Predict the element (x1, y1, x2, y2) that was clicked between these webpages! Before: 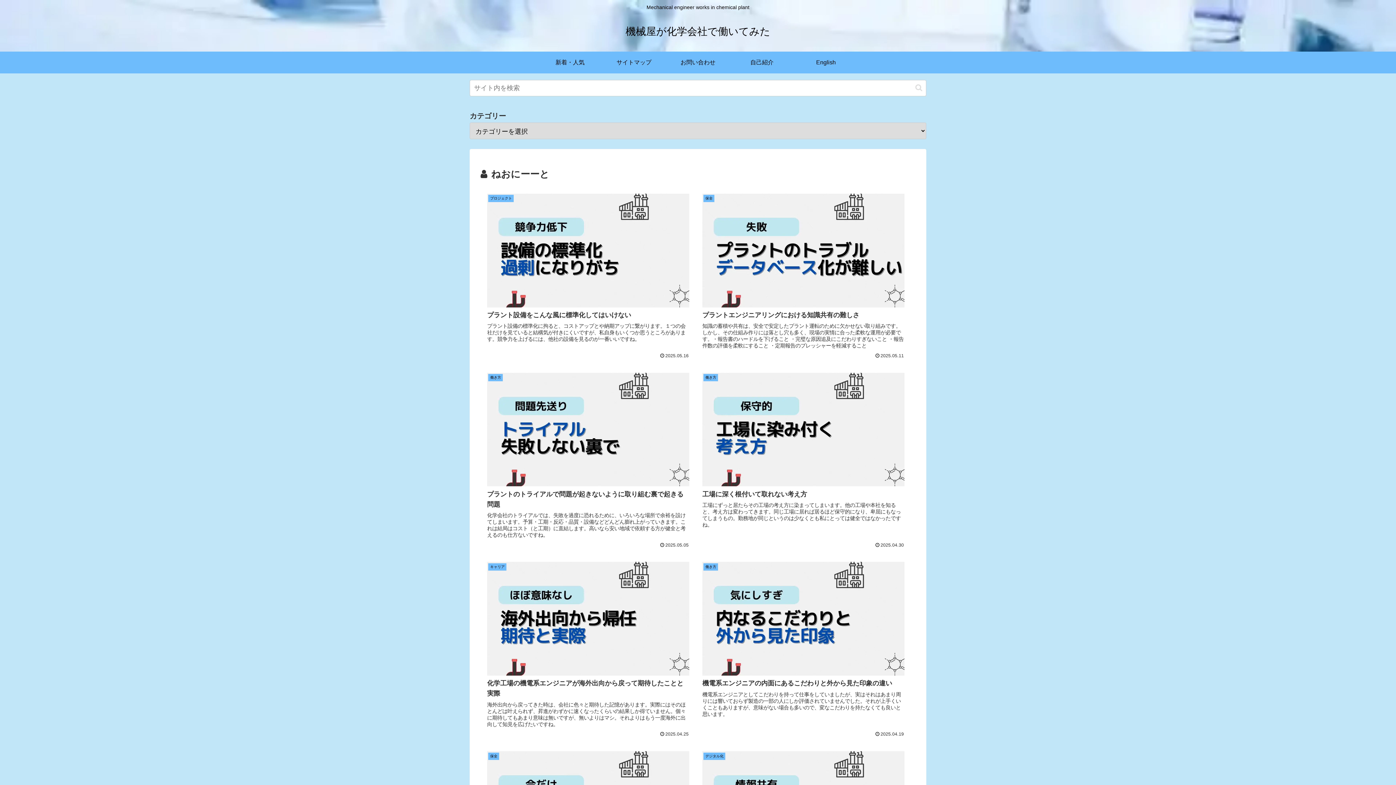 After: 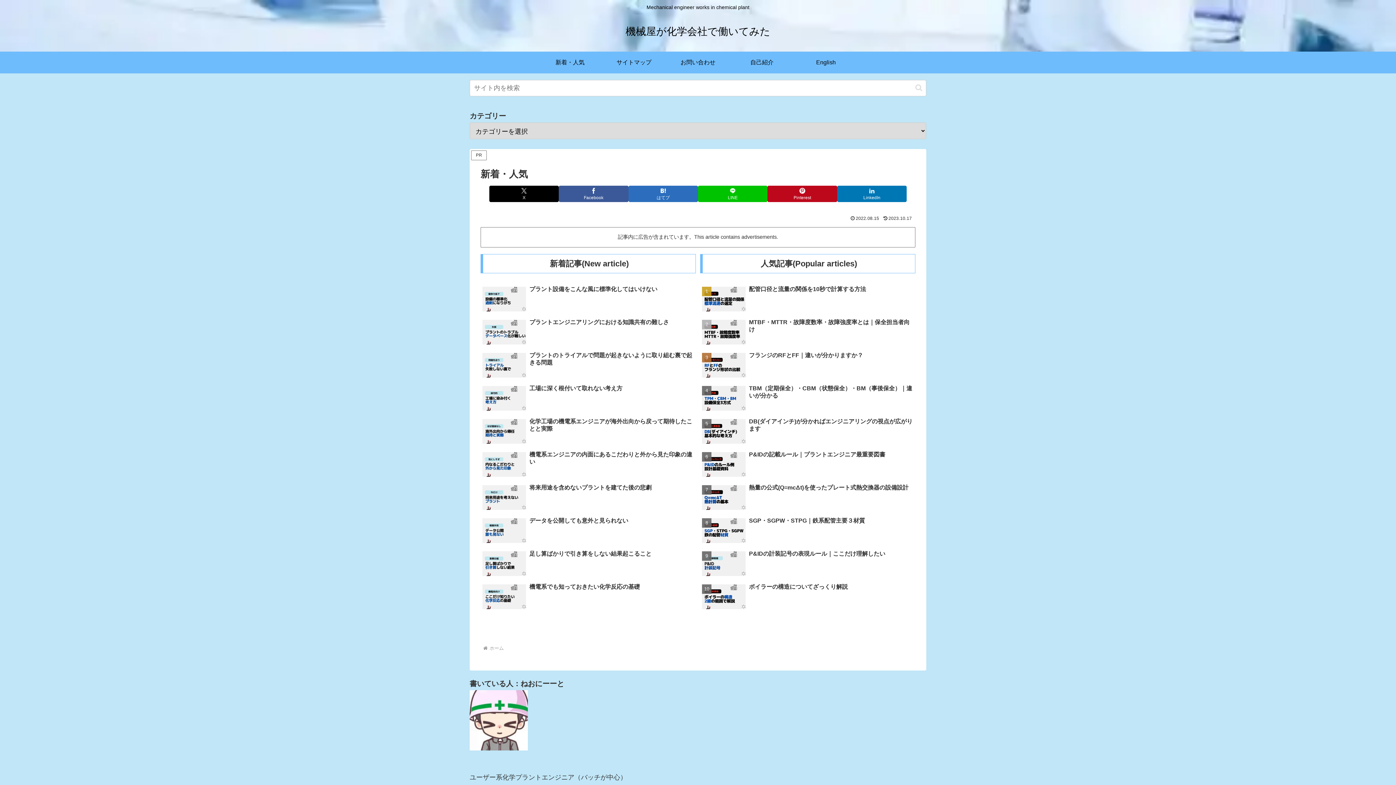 Action: bbox: (538, 51, 602, 73) label: 新着・人気